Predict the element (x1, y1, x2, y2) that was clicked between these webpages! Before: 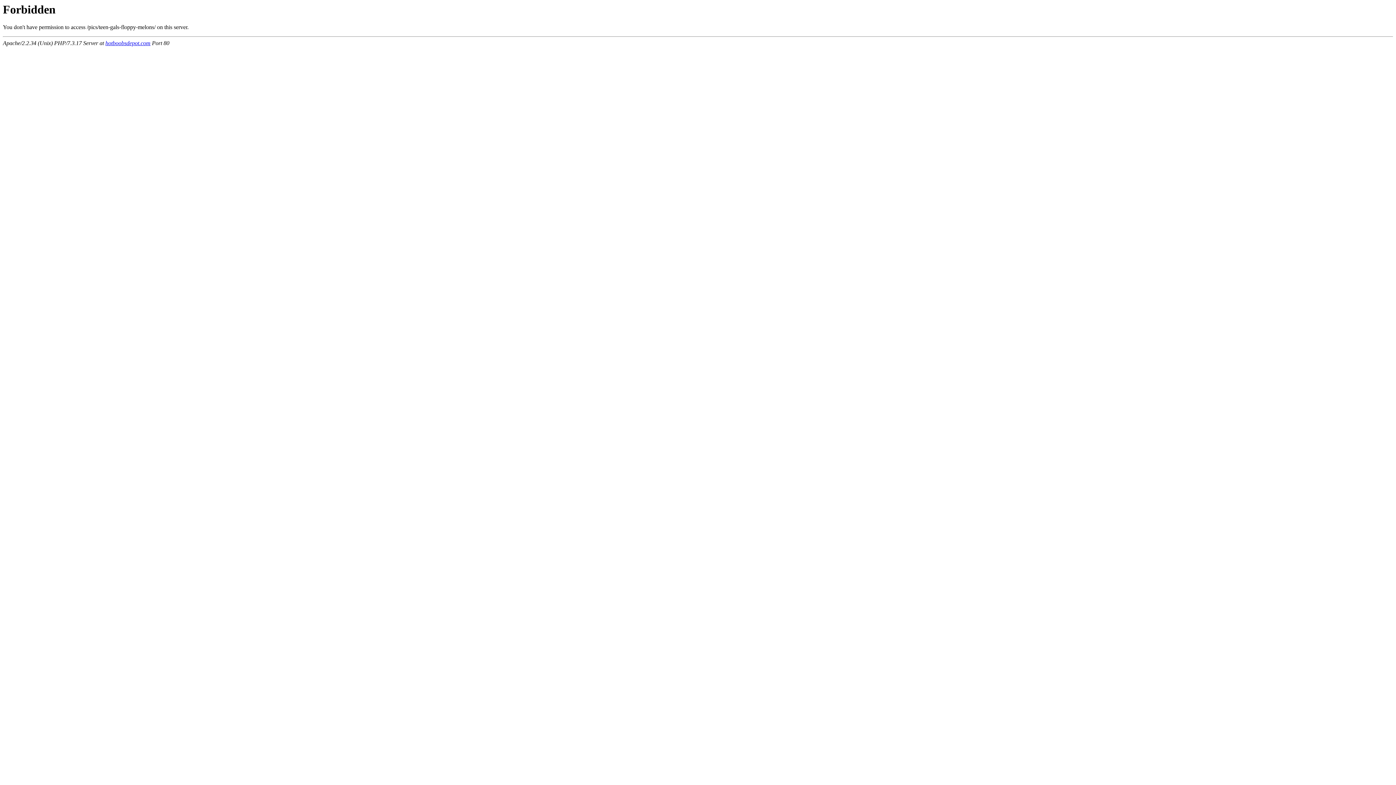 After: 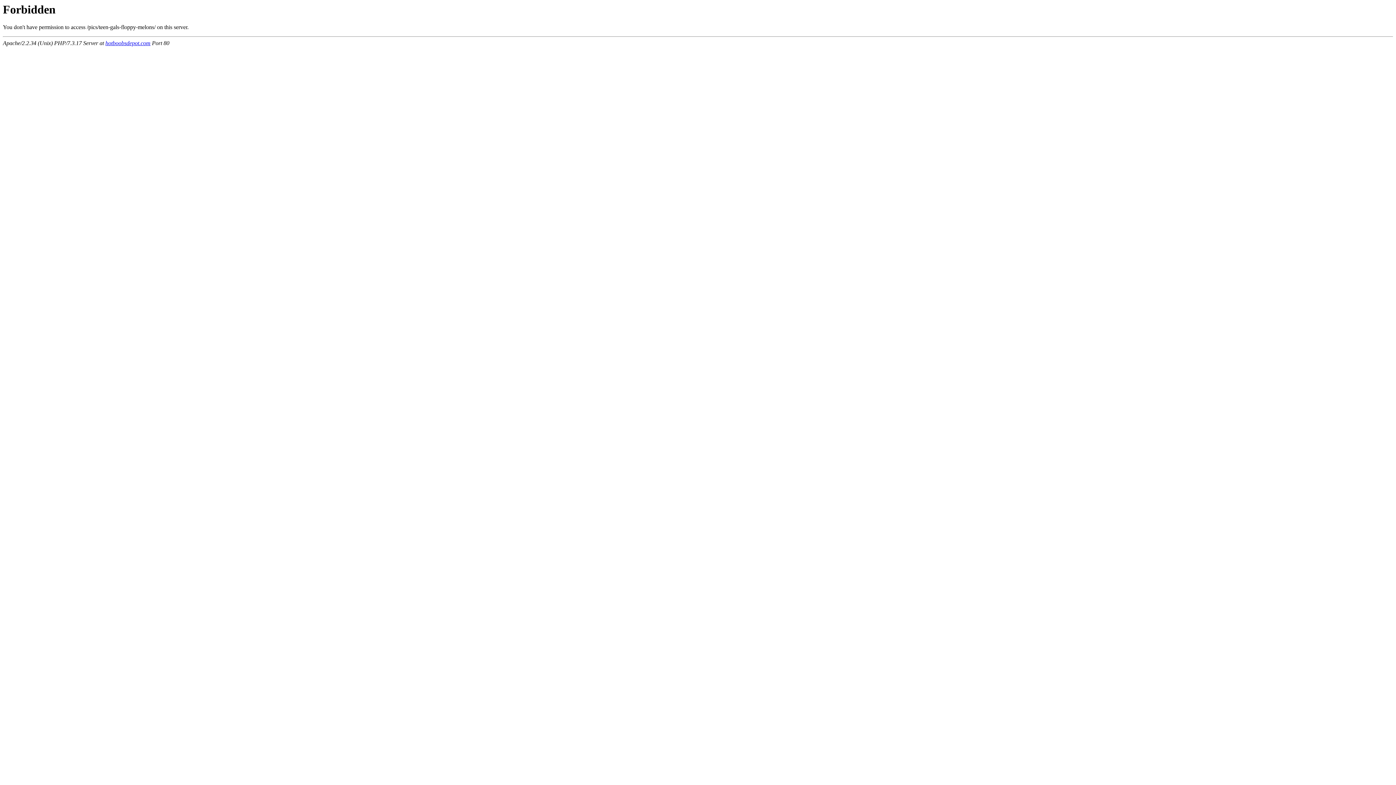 Action: label: hotboobsdepot.com bbox: (105, 40, 150, 46)